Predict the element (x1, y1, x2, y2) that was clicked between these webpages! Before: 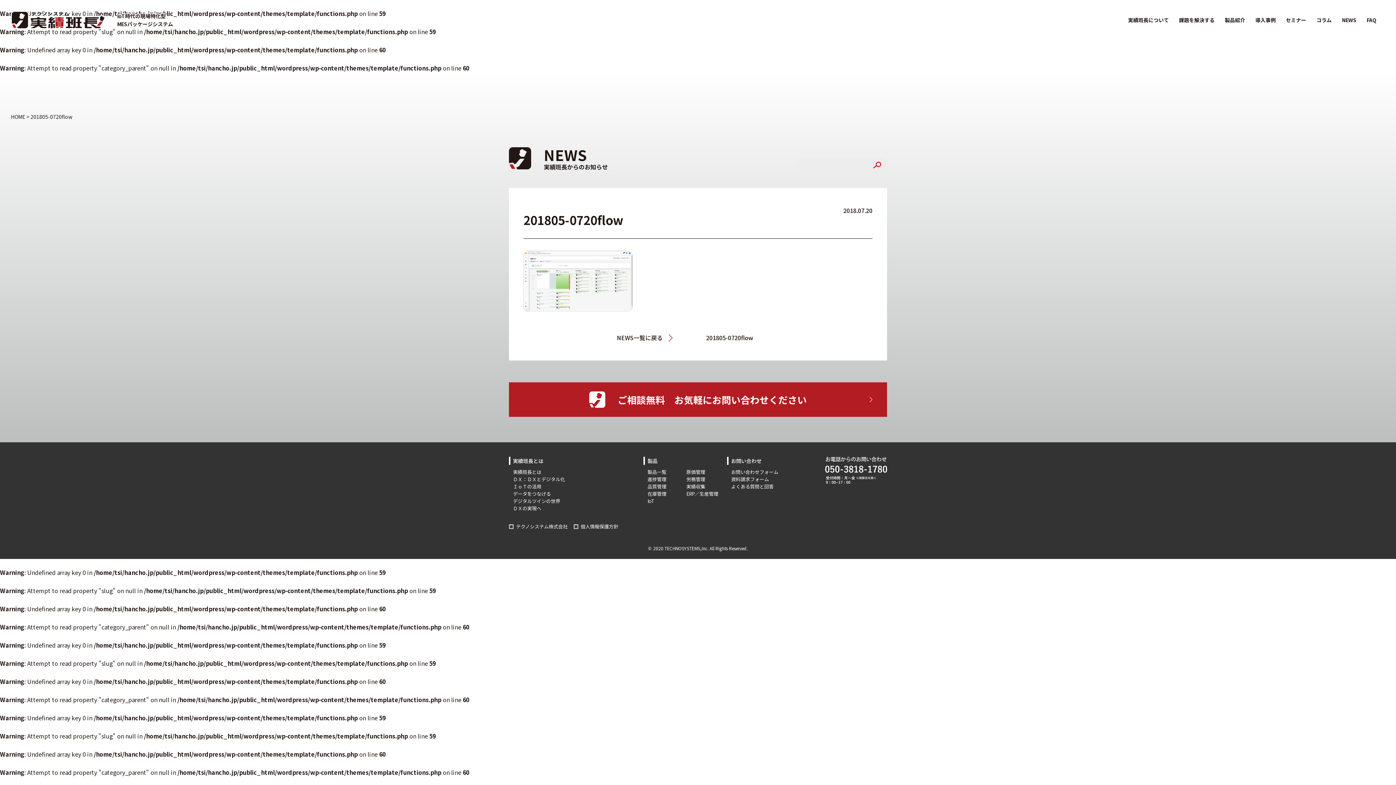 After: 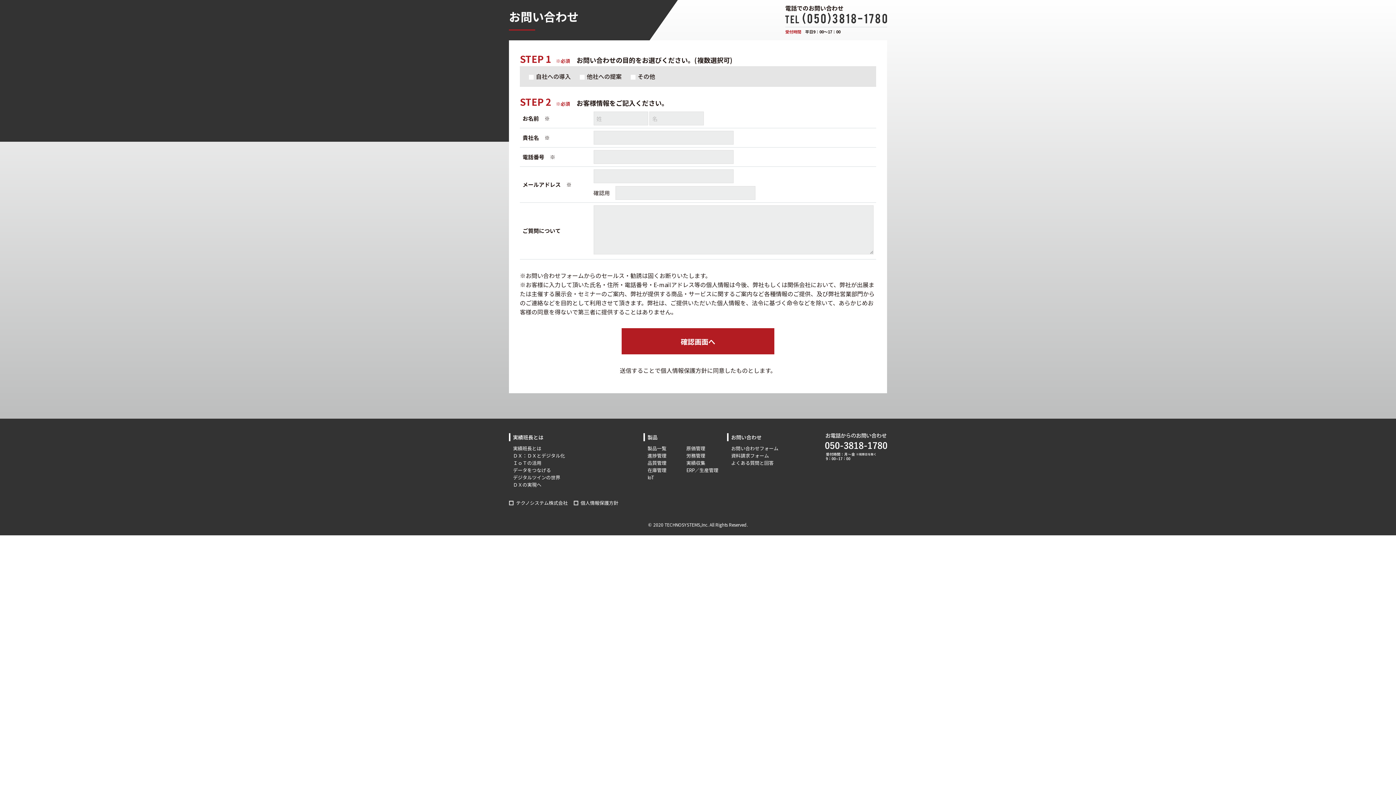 Action: bbox: (731, 468, 778, 475) label: お問い合わせフォーム